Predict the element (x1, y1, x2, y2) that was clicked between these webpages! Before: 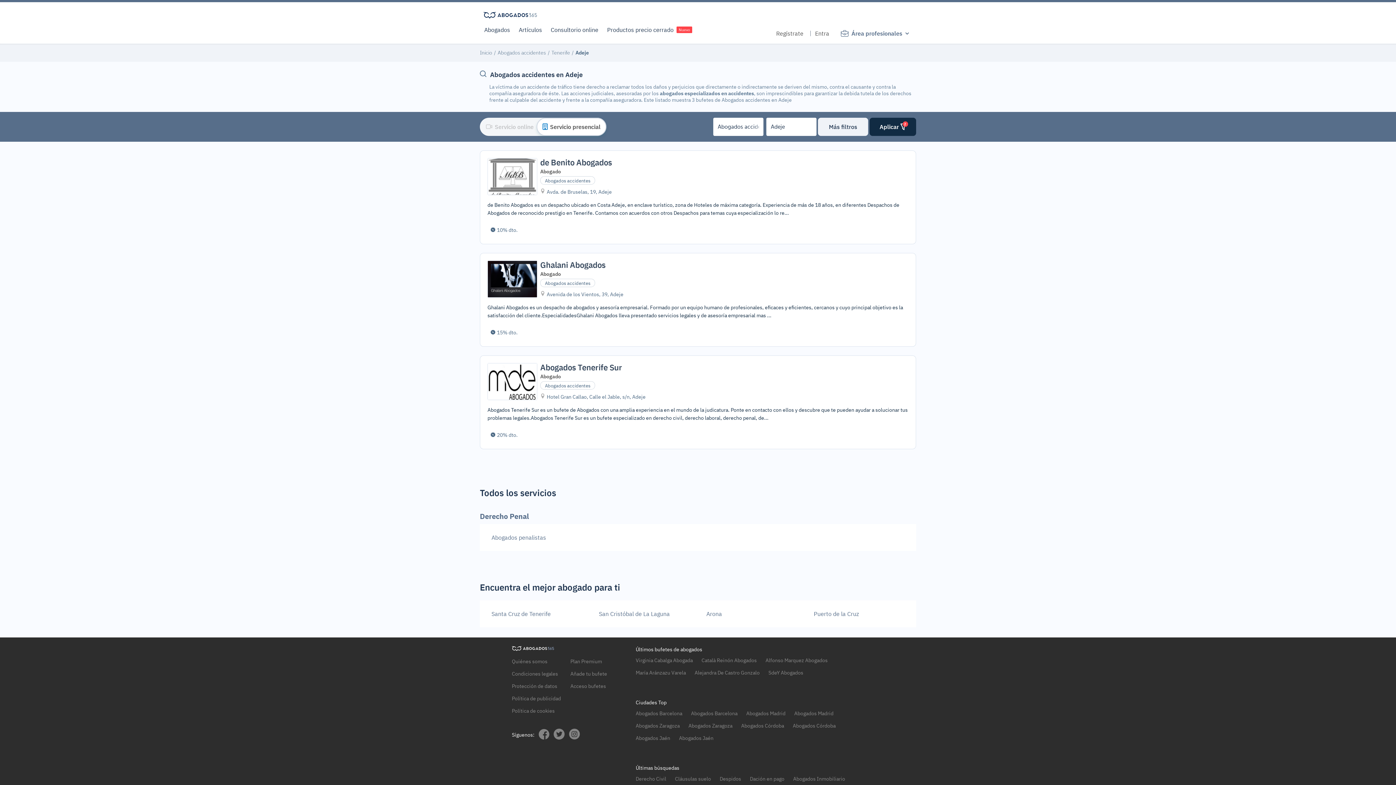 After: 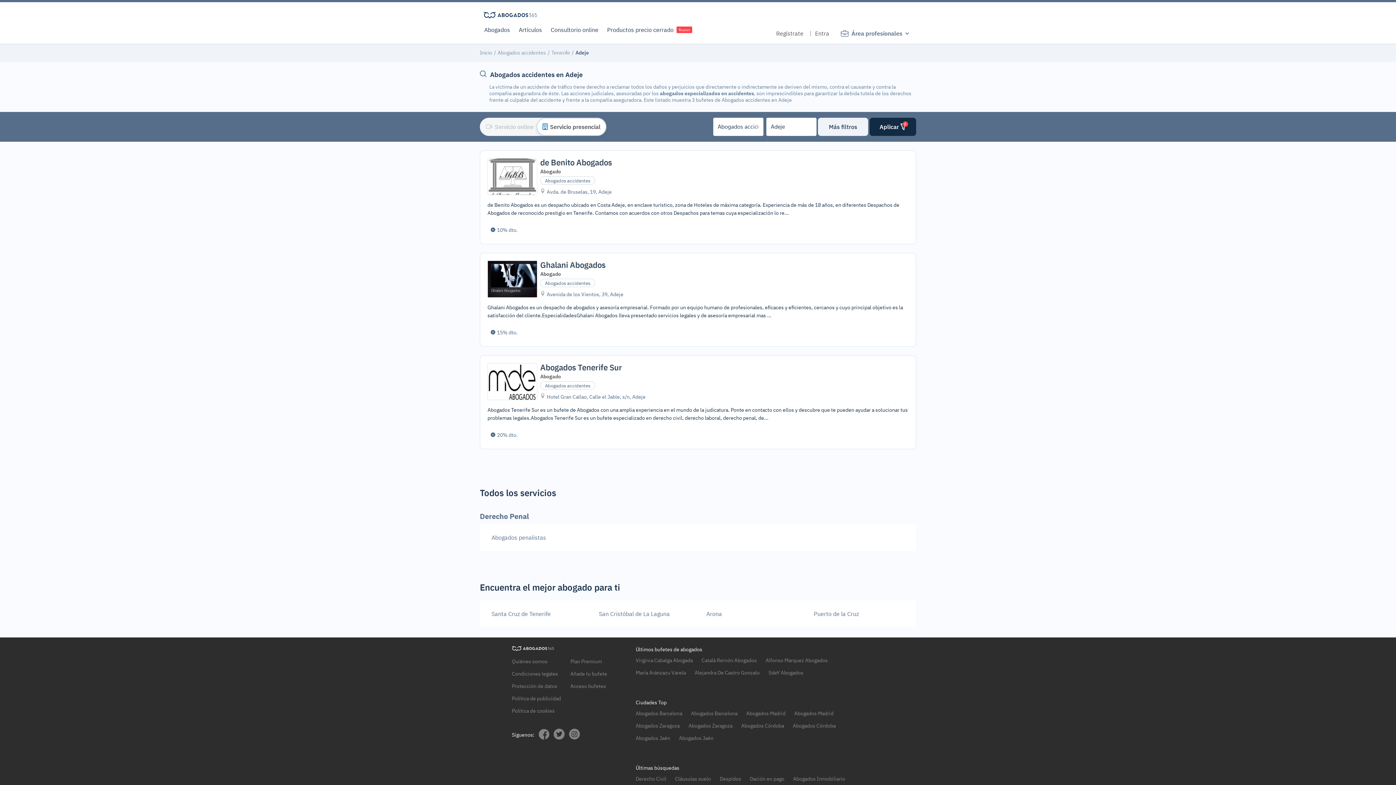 Action: label: Twitter bbox: (553, 729, 564, 740)